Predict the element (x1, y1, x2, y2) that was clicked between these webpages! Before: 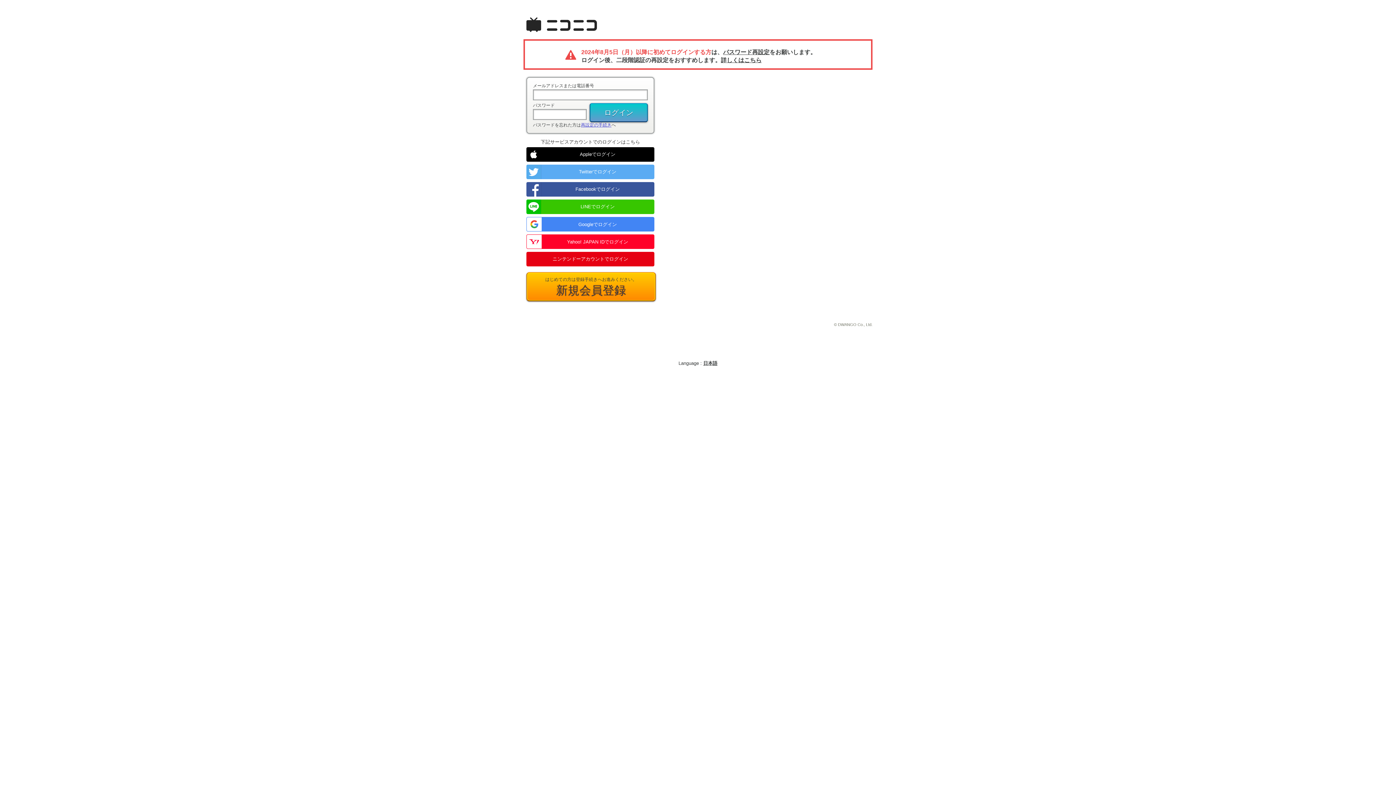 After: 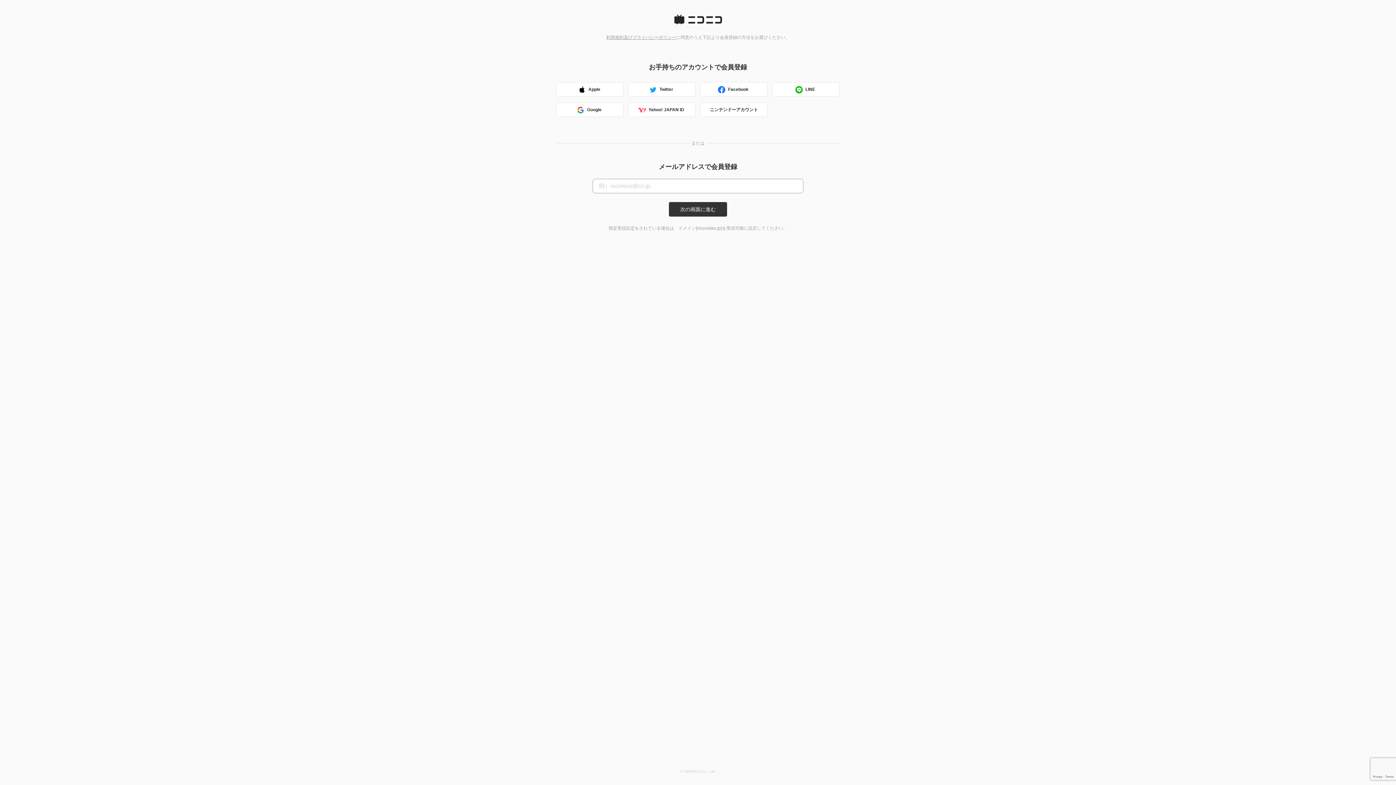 Action: label: はじめての方は登録手続きへお進みください。
新規会員登録 bbox: (526, 272, 656, 301)